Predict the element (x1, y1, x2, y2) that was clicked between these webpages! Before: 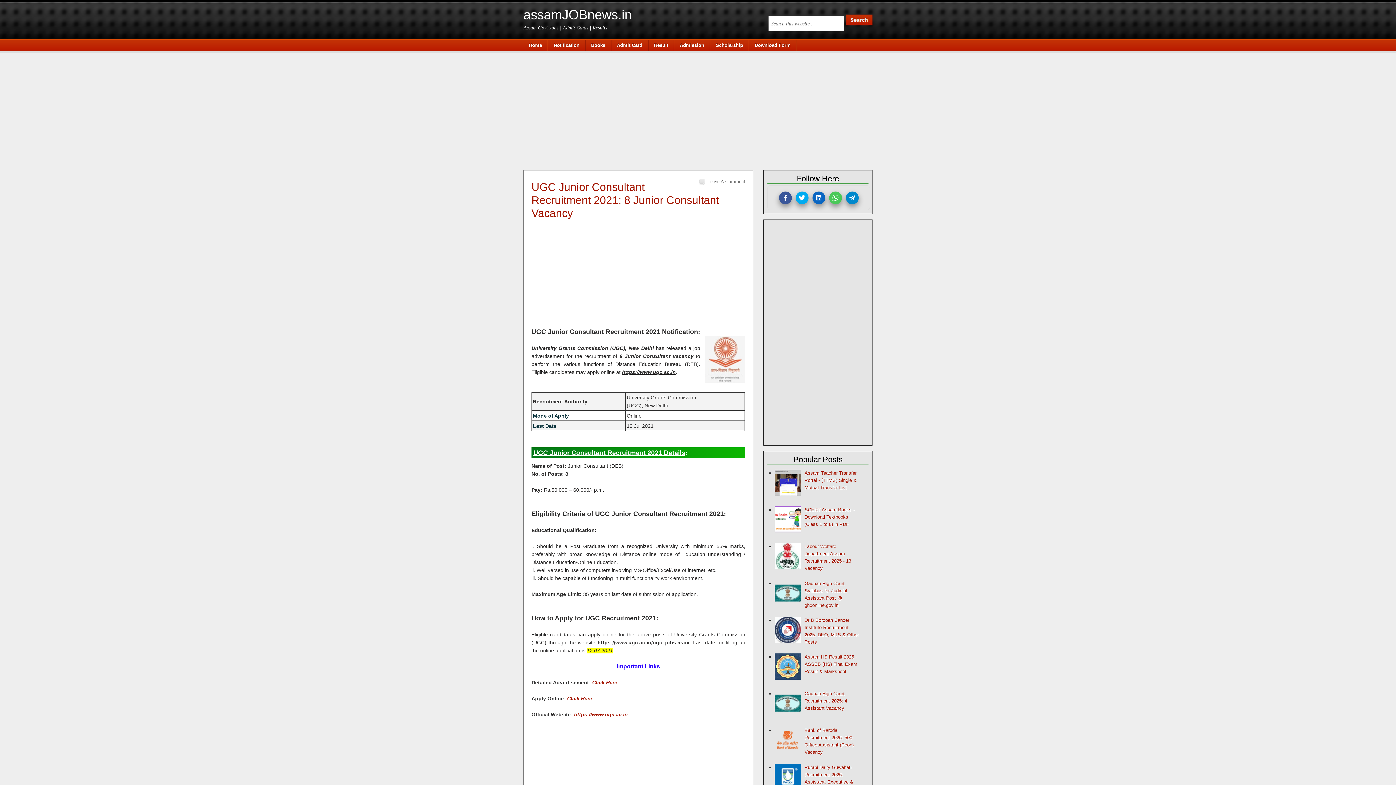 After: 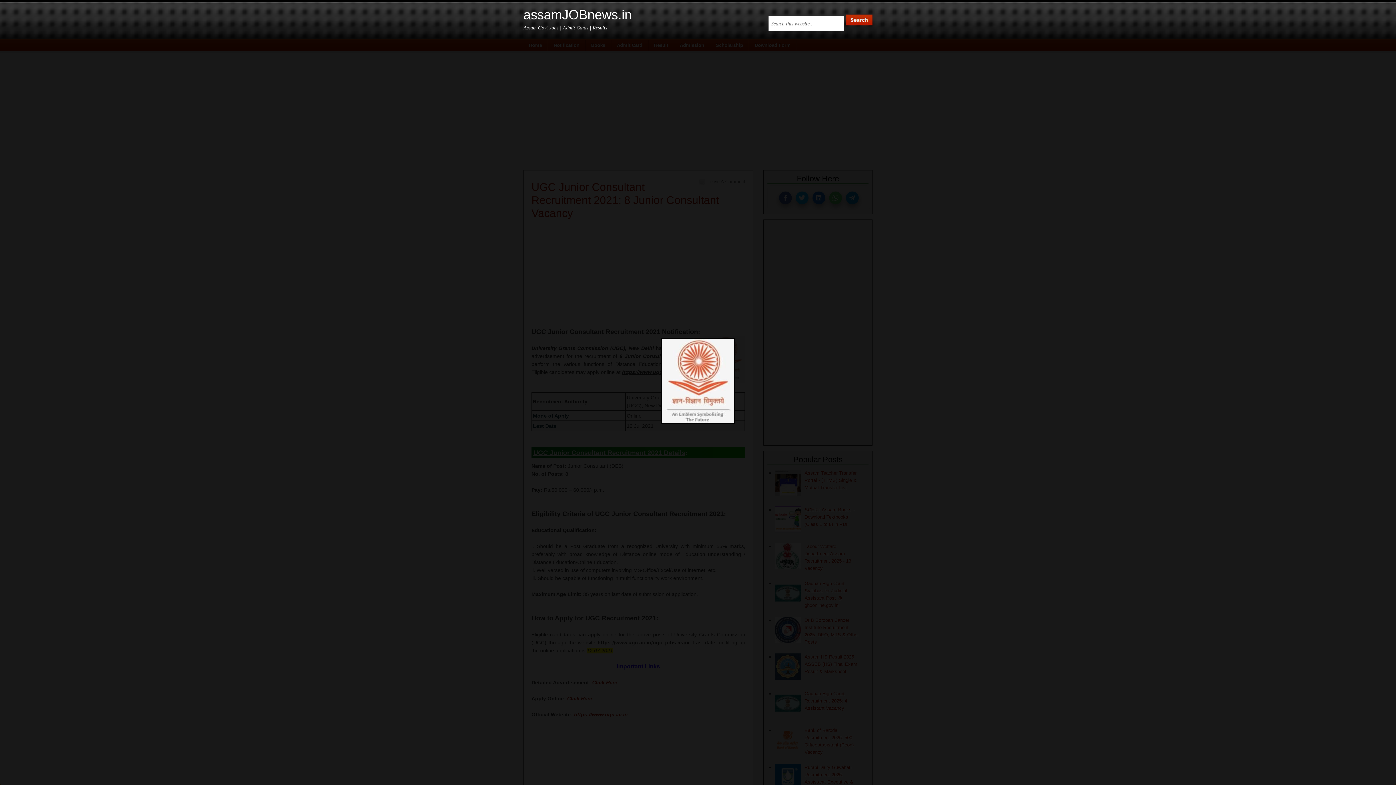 Action: bbox: (705, 336, 745, 385)